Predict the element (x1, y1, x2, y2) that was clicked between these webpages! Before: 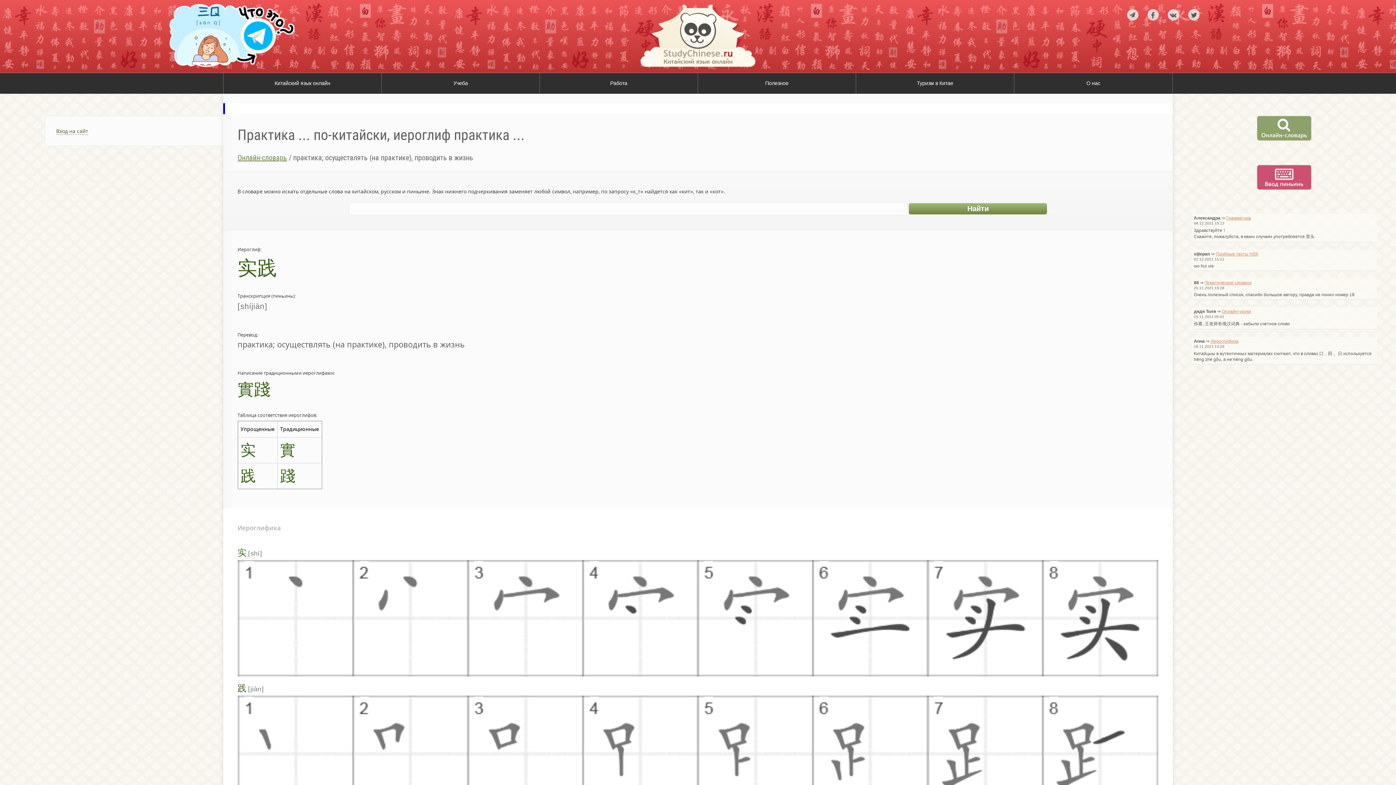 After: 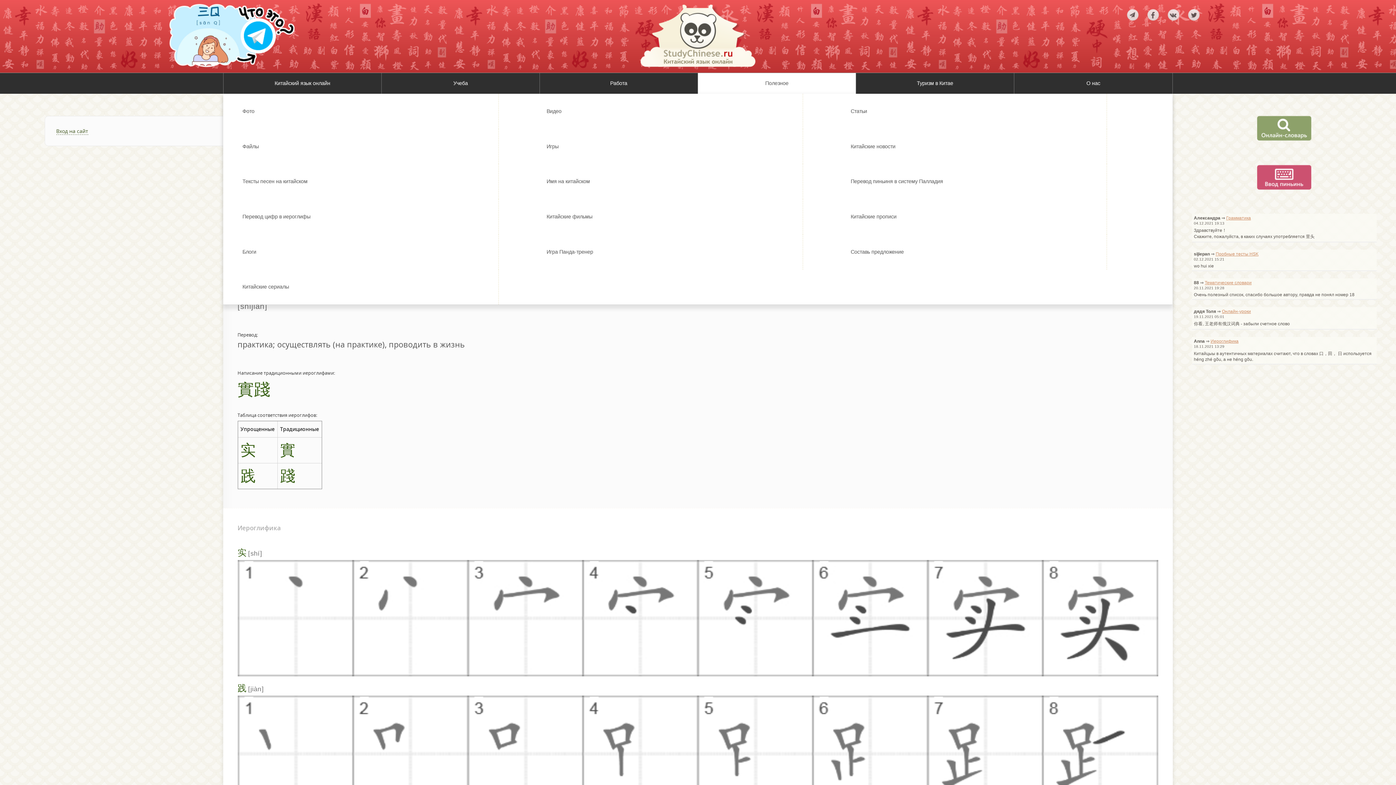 Action: label: Полезное bbox: (697, 73, 856, 93)